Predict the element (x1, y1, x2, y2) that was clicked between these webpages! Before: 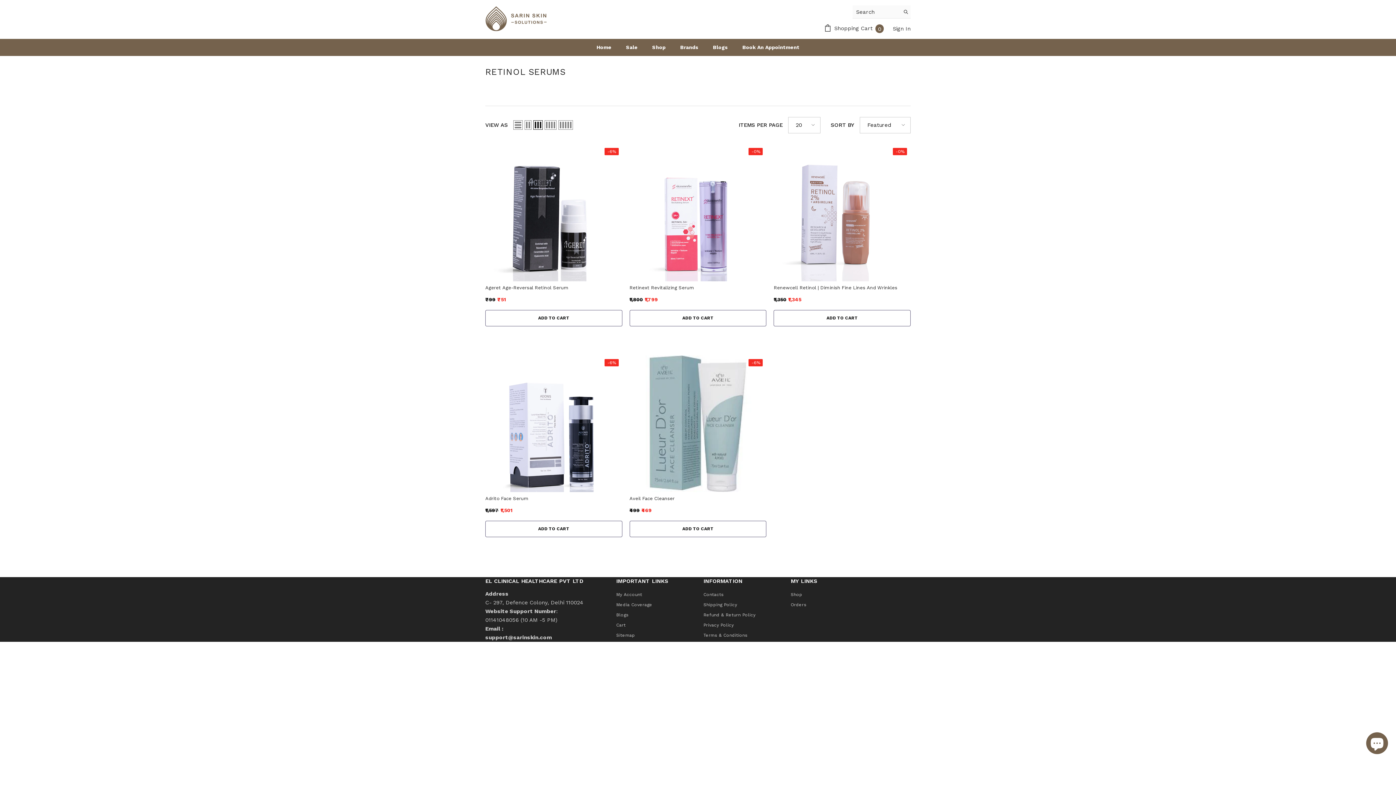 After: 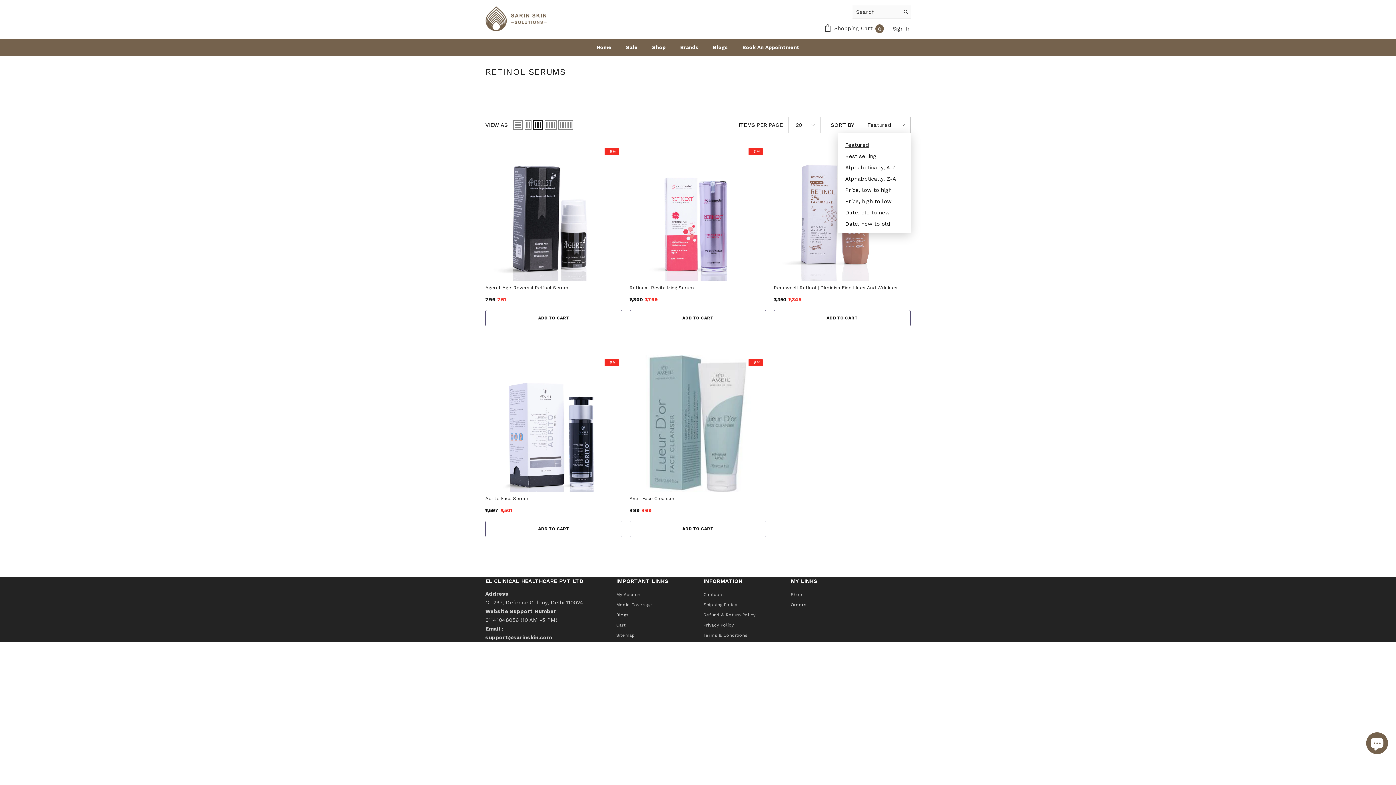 Action: label: Featured bbox: (860, 117, 910, 133)